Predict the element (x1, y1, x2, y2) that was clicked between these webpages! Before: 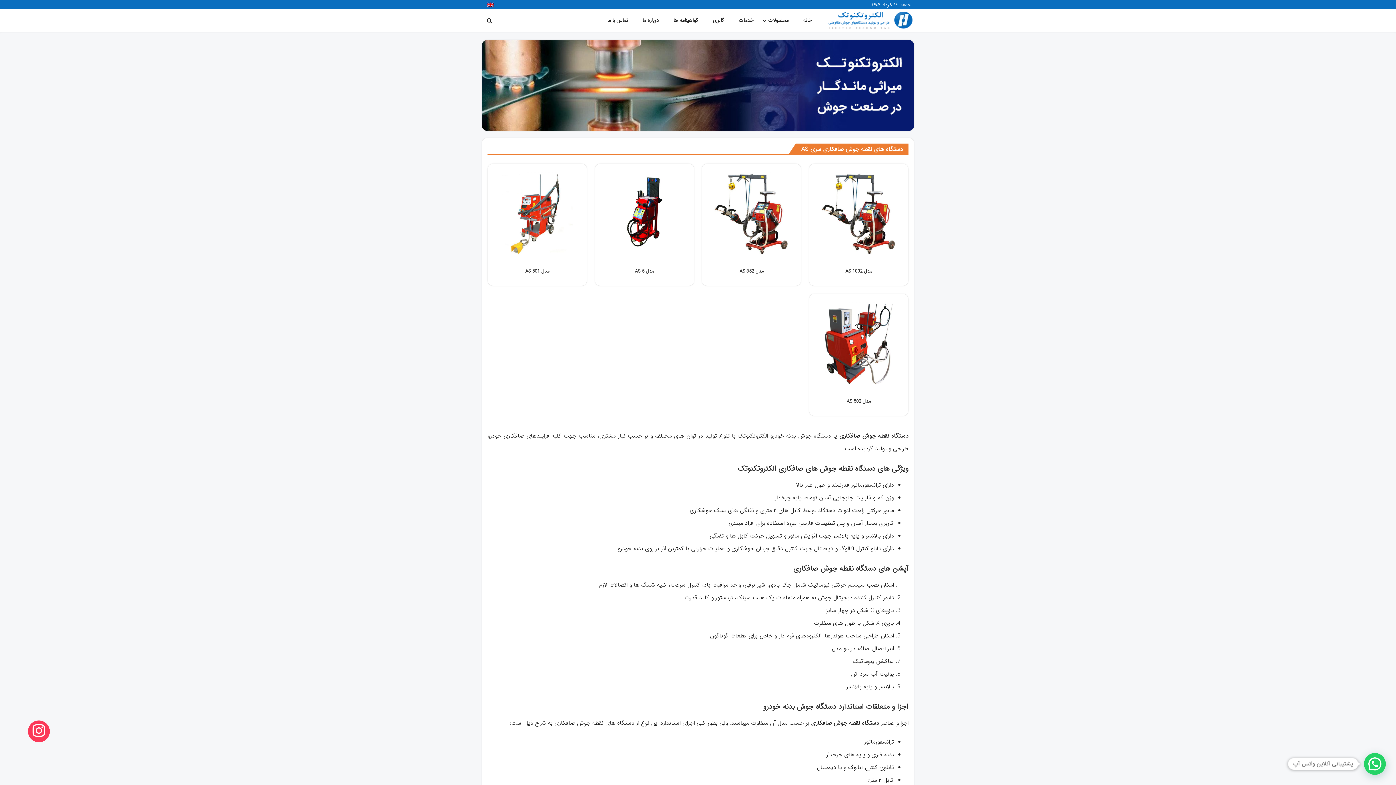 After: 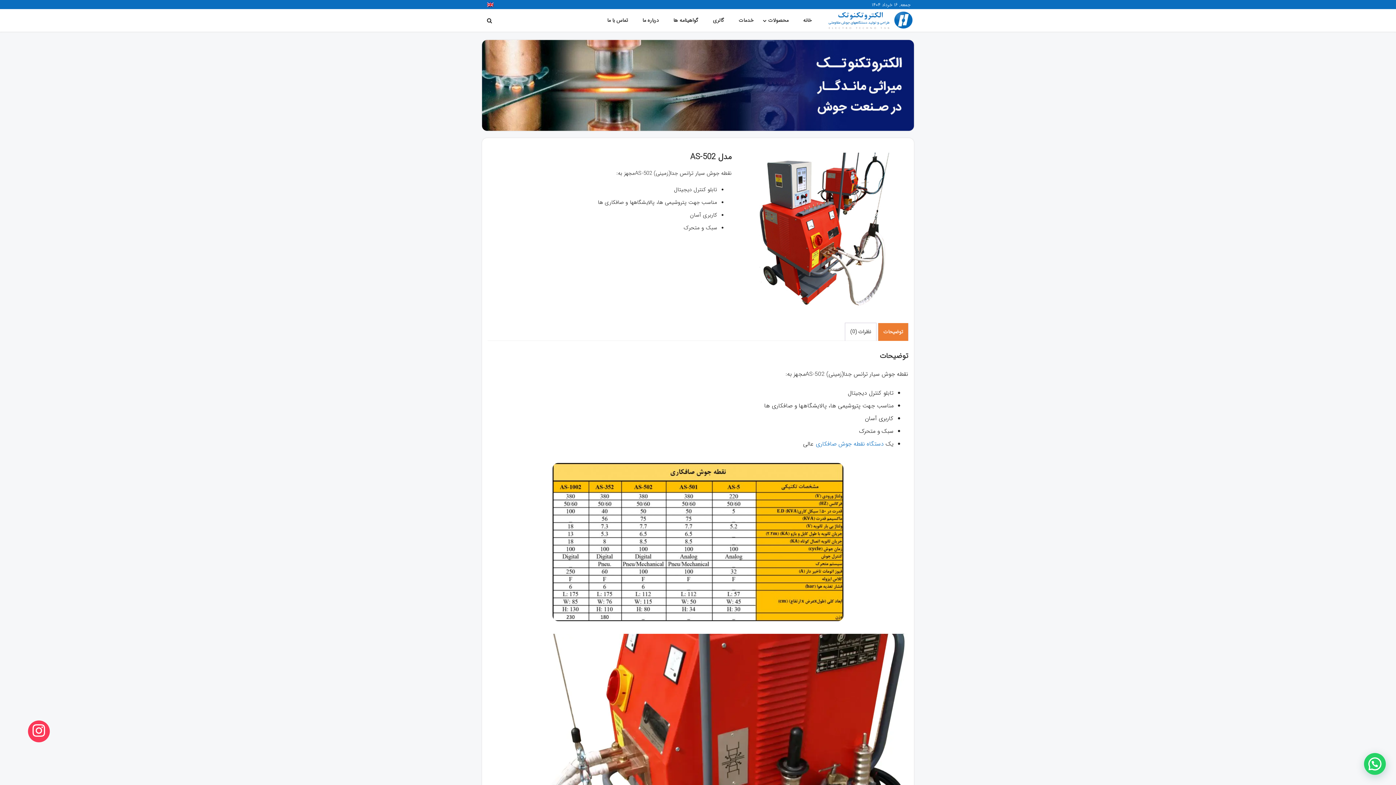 Action: label: مدل AS-502 bbox: (814, 299, 902, 410)